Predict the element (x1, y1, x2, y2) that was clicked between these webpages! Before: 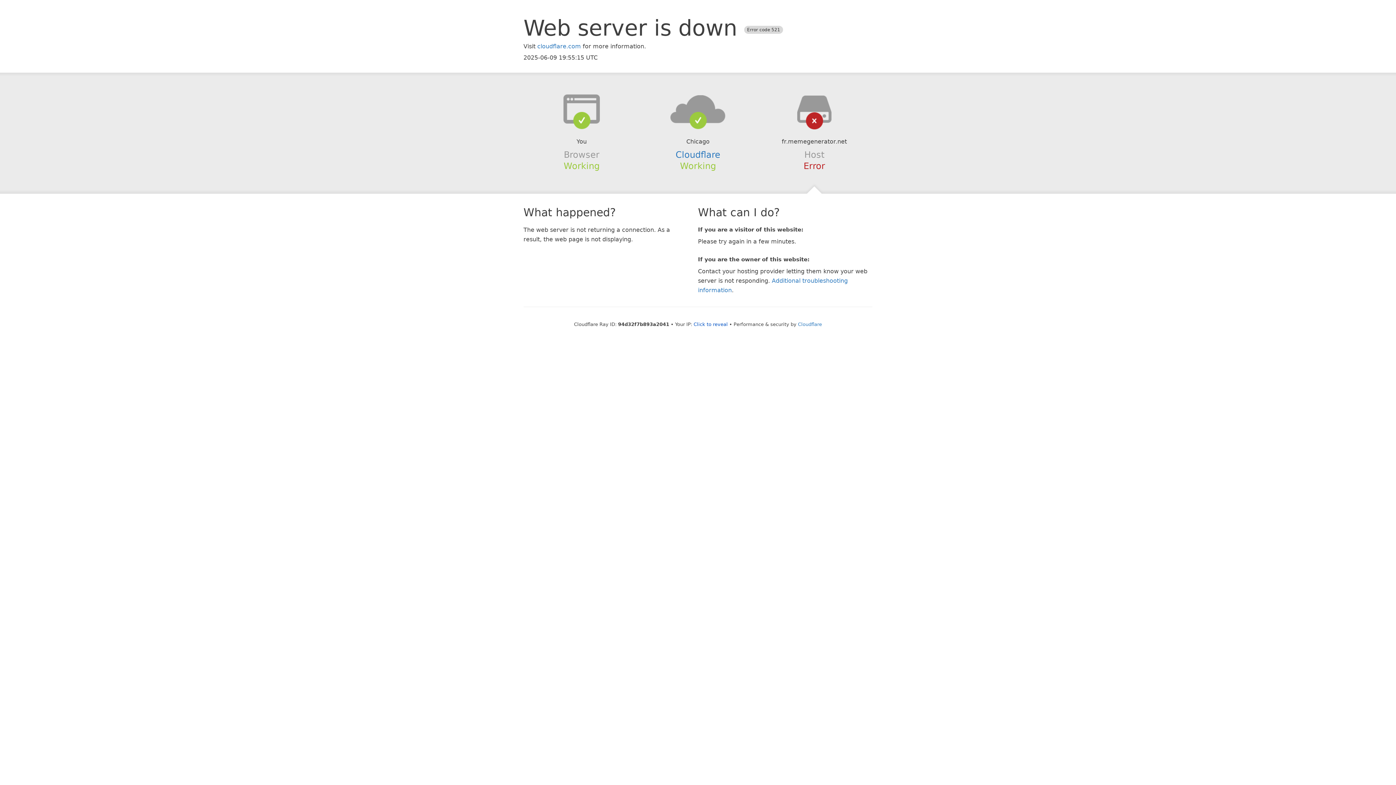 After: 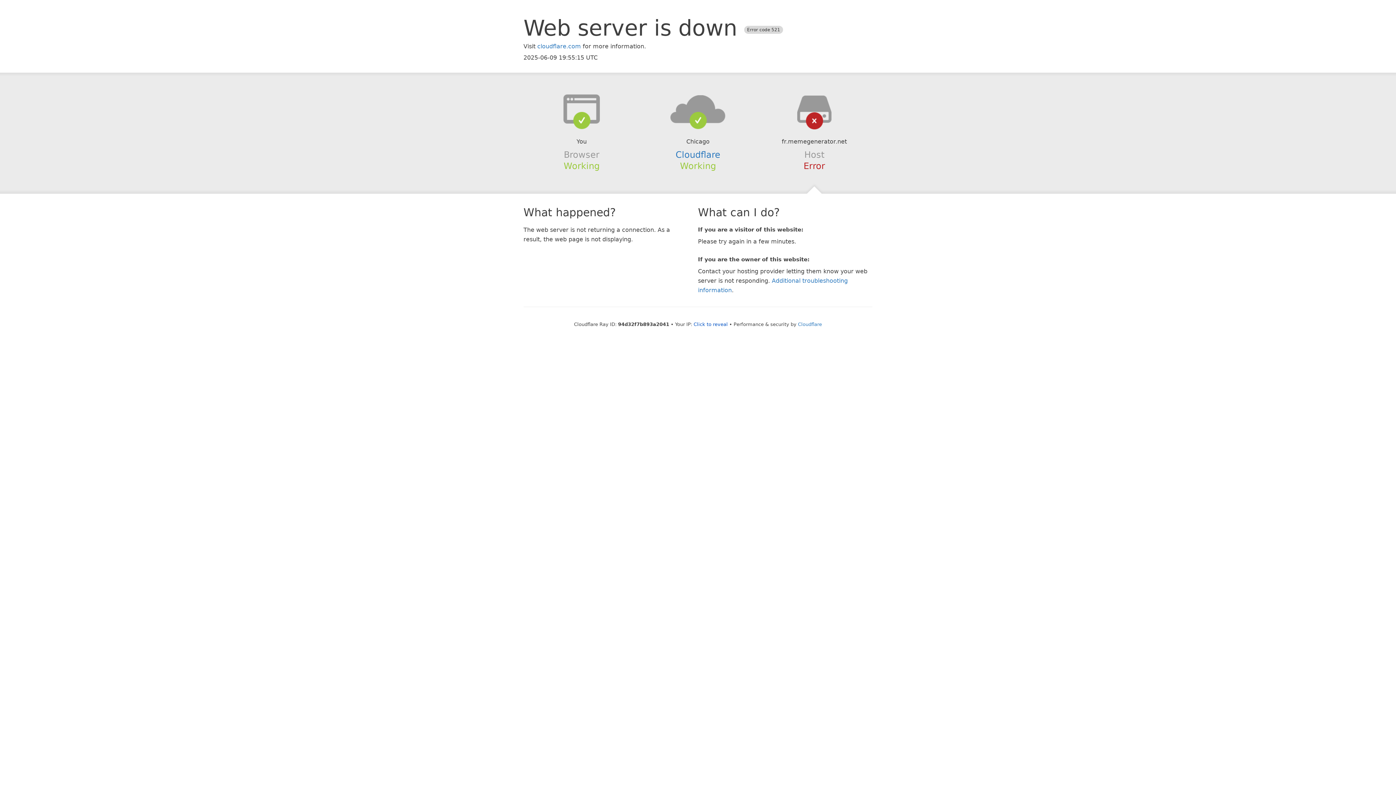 Action: bbox: (639, 94, 756, 123)